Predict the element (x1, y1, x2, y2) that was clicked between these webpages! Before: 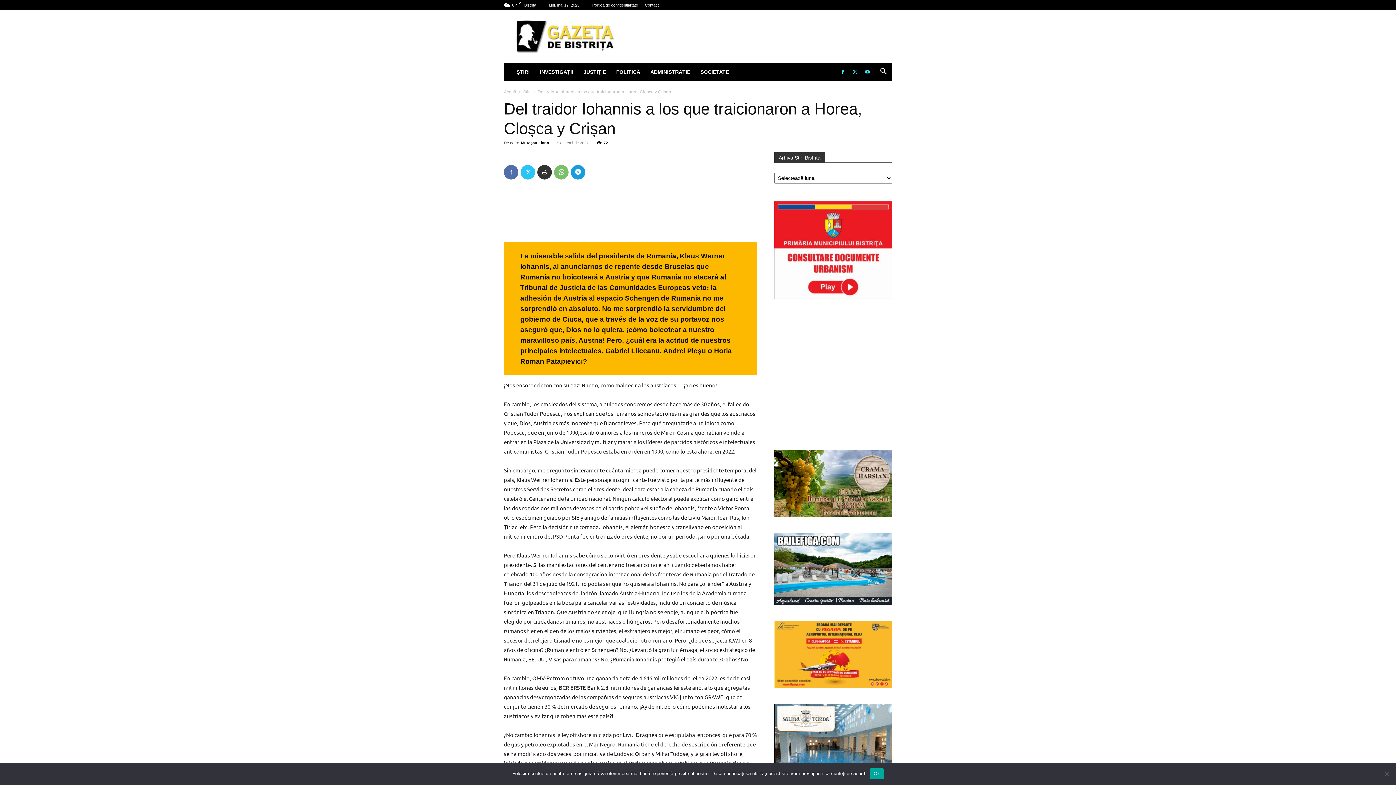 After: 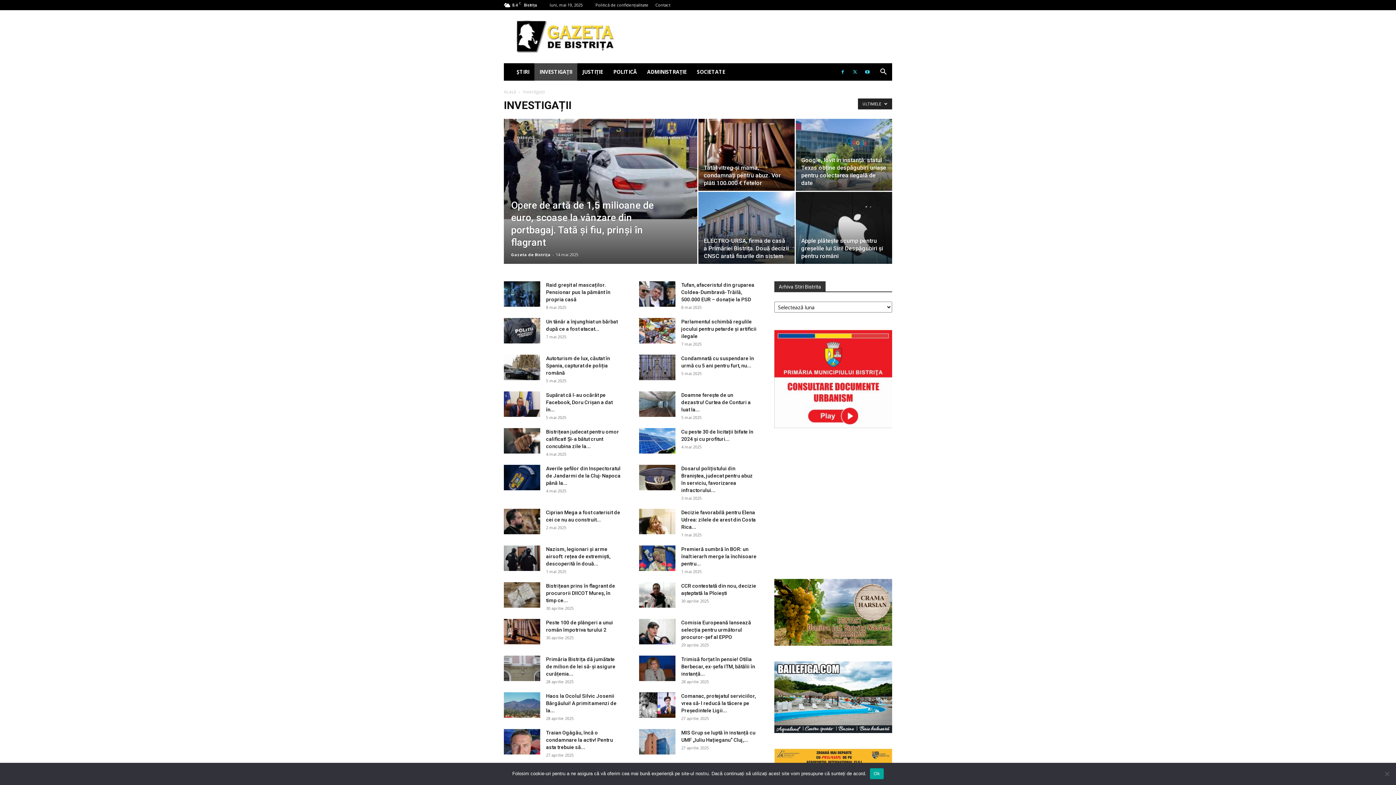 Action: bbox: (534, 63, 578, 80) label: INVESTIGAȚII